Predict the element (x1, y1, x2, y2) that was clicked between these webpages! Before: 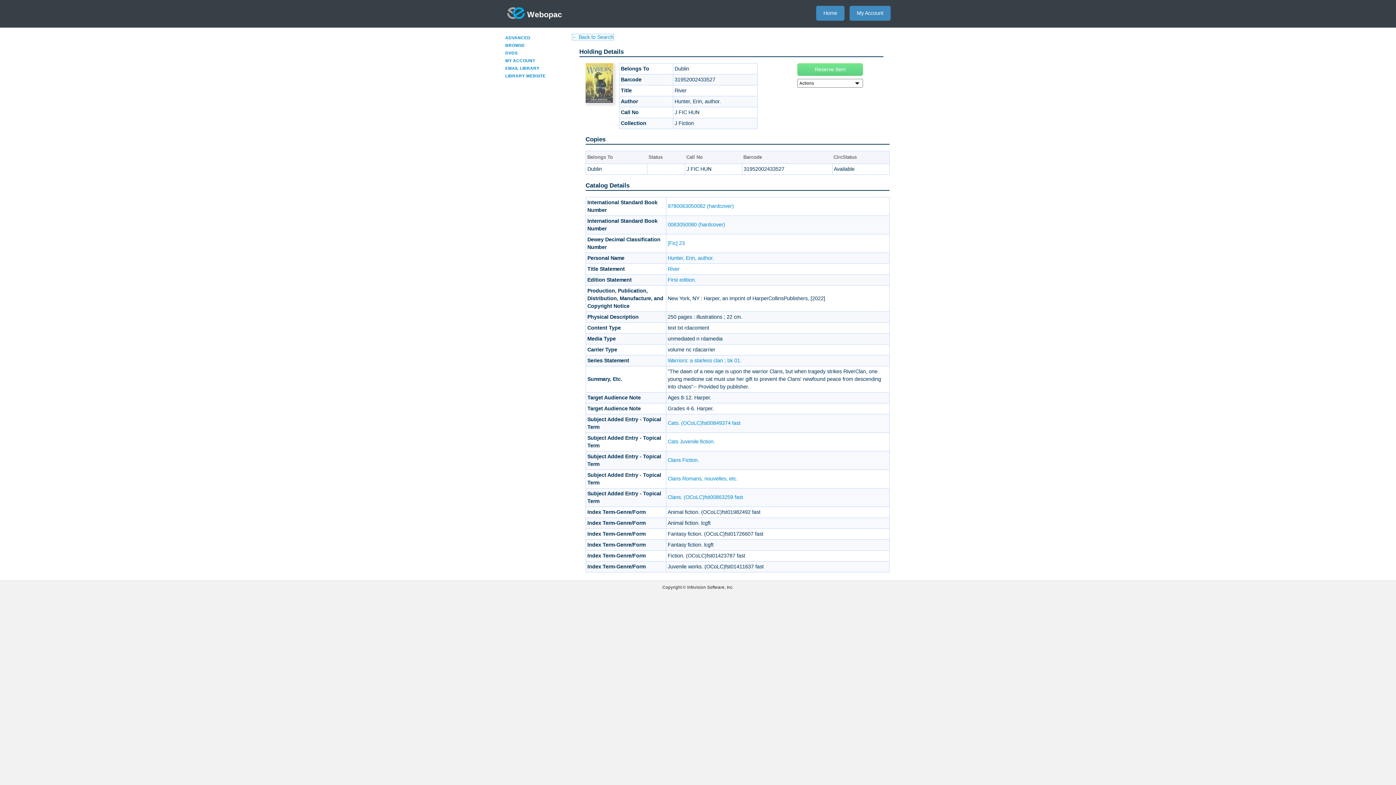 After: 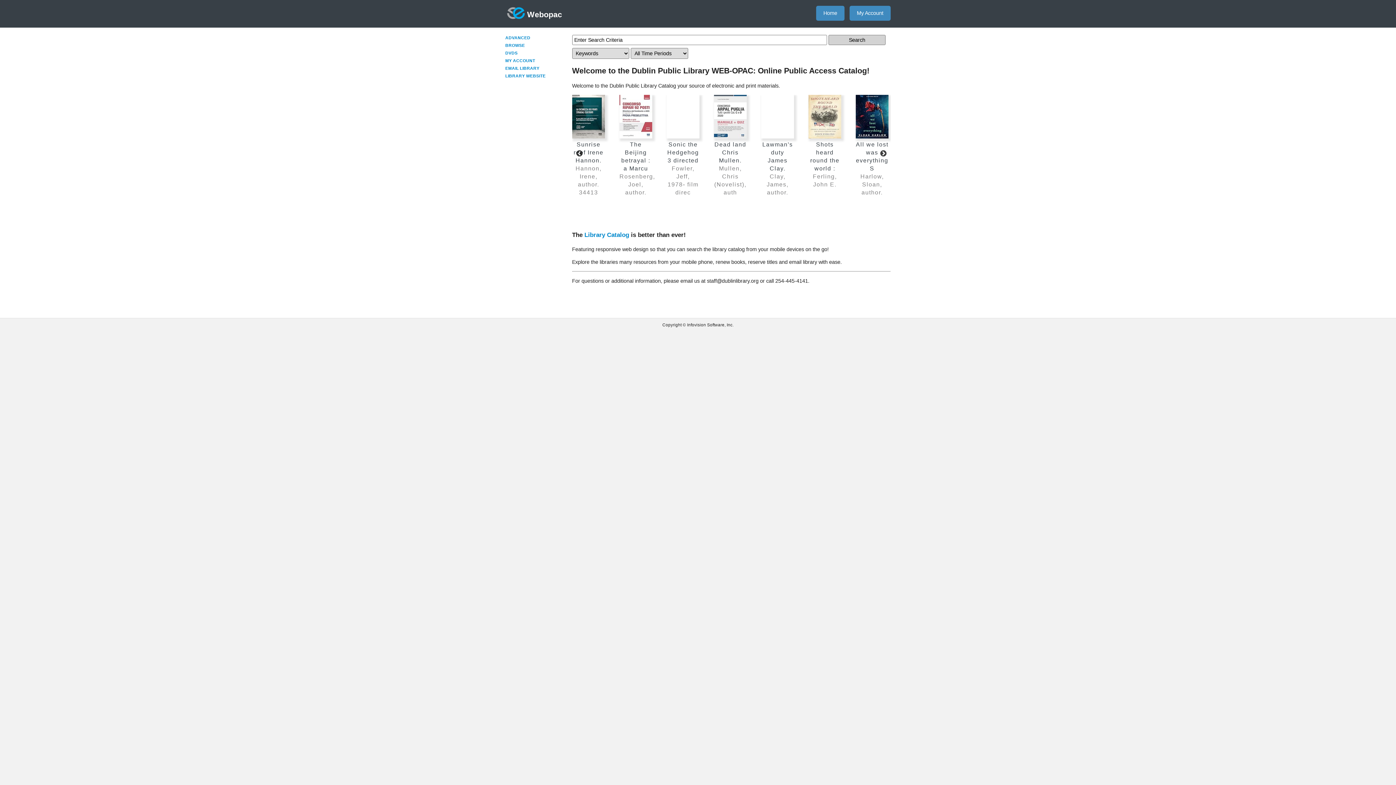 Action: bbox: (816, 5, 844, 20) label: Home